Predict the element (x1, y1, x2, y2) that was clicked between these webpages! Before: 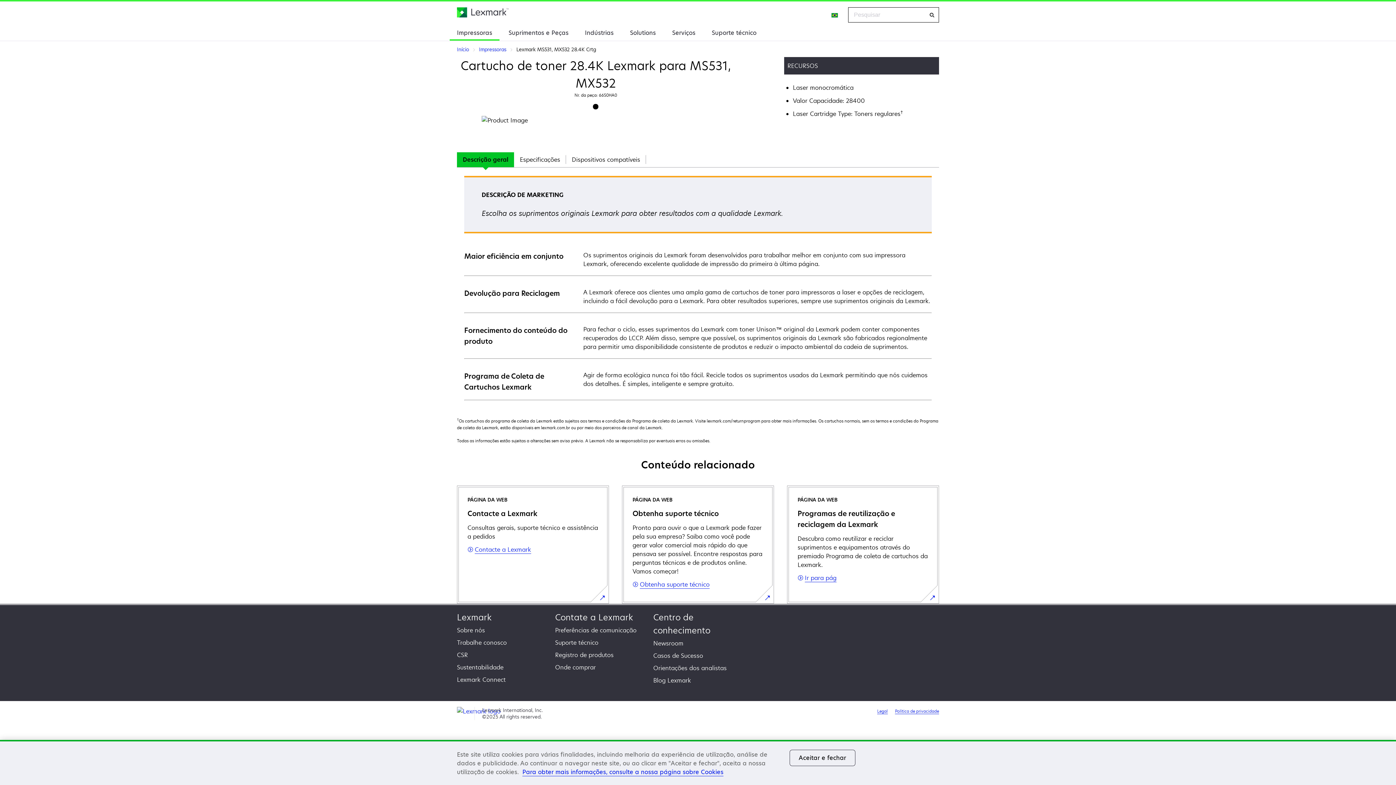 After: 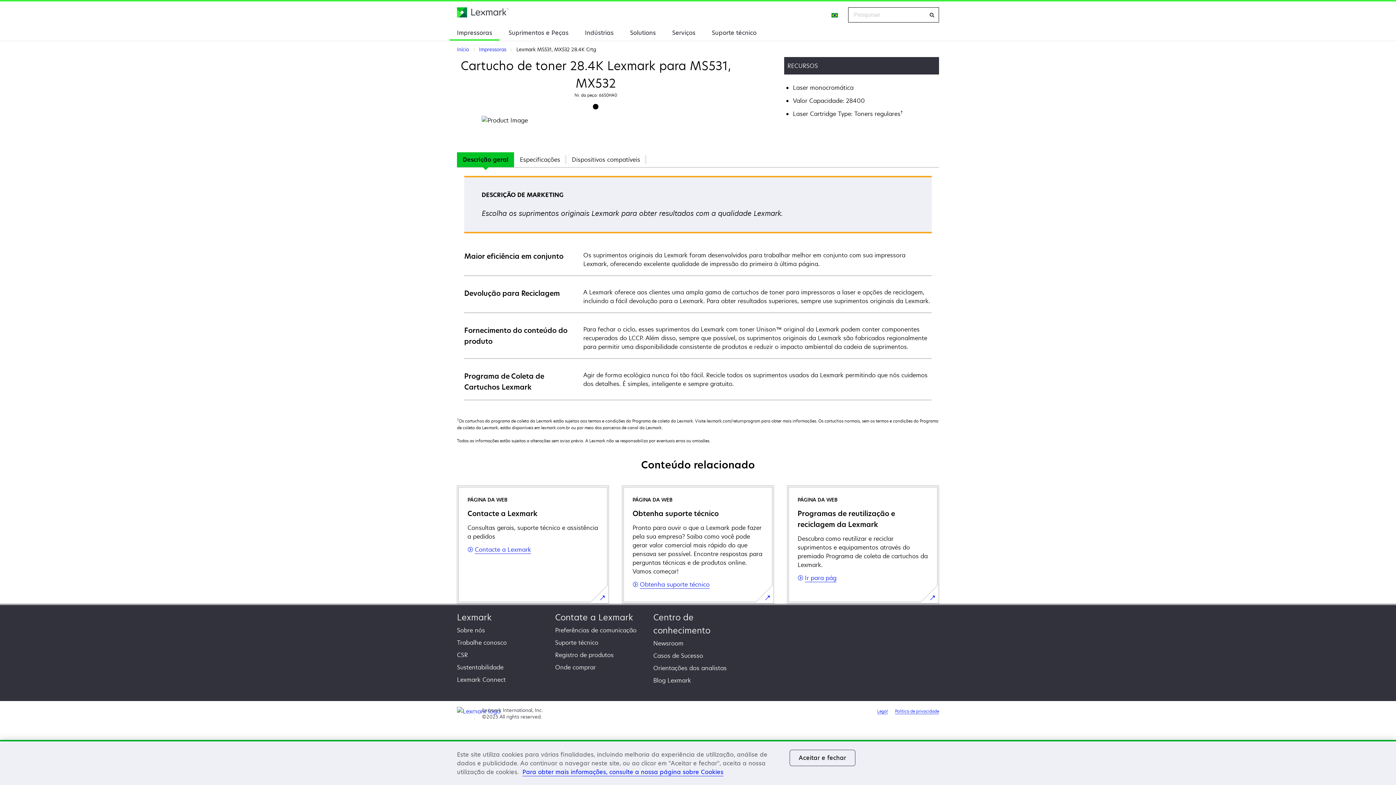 Action: bbox: (462, 155, 508, 163) label: Descrição geral